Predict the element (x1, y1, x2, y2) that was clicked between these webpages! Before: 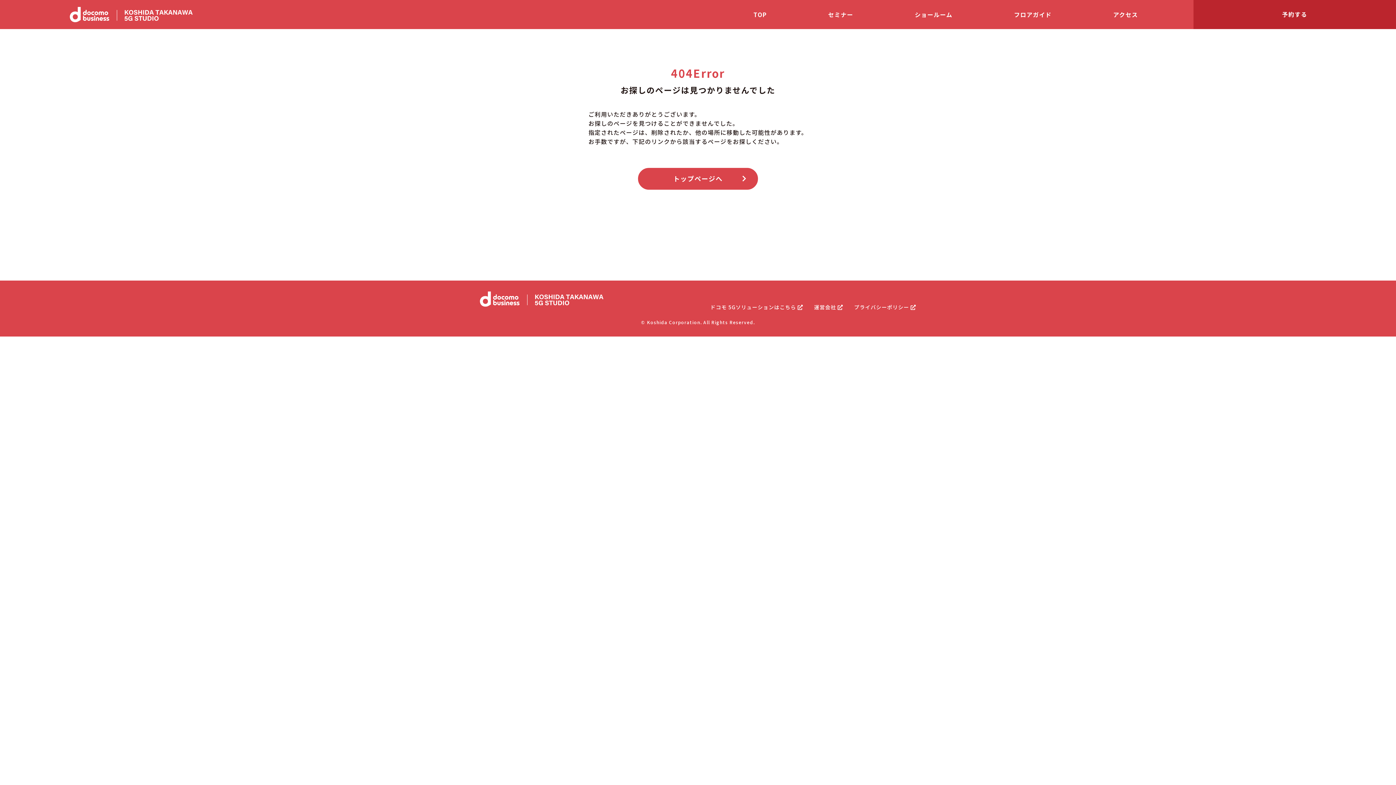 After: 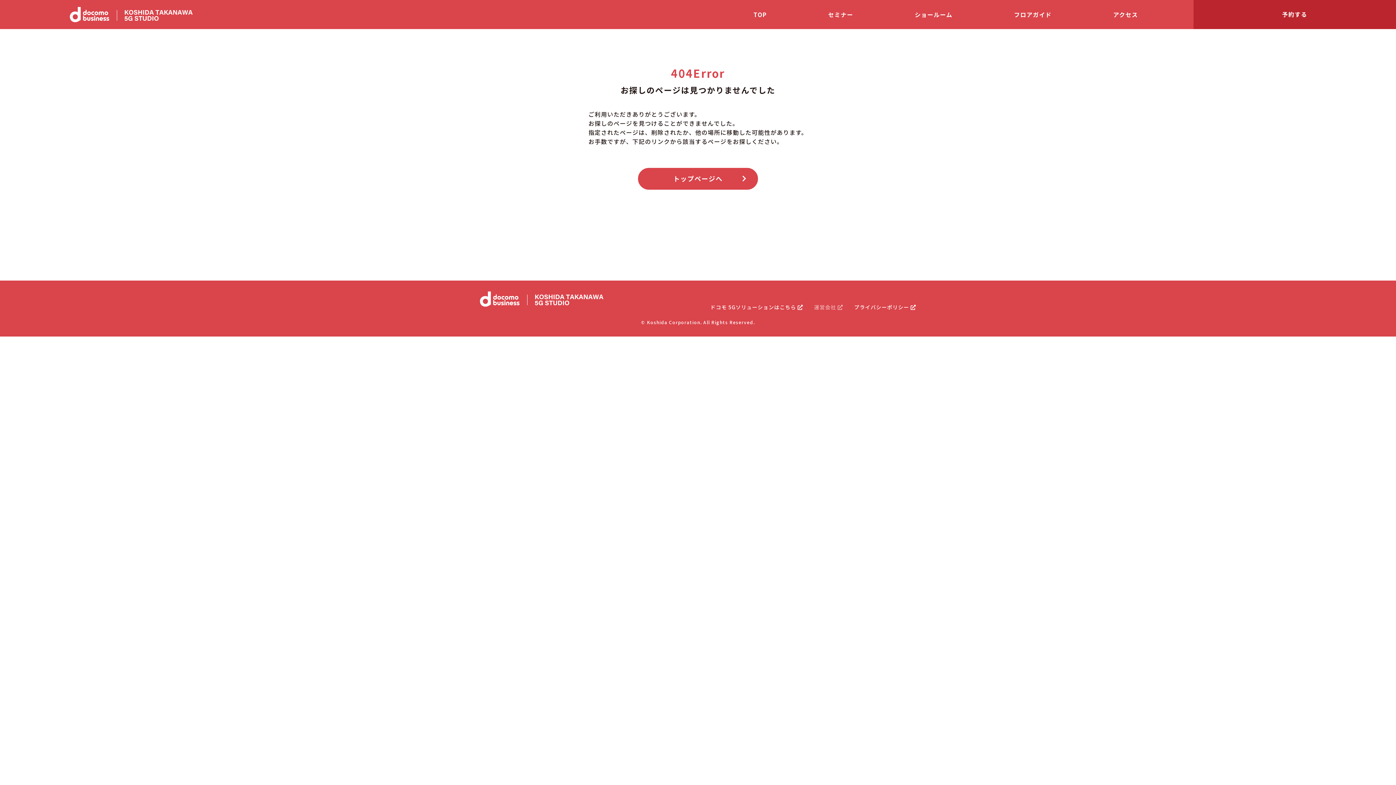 Action: bbox: (814, 303, 843, 310) label: 運営会社 